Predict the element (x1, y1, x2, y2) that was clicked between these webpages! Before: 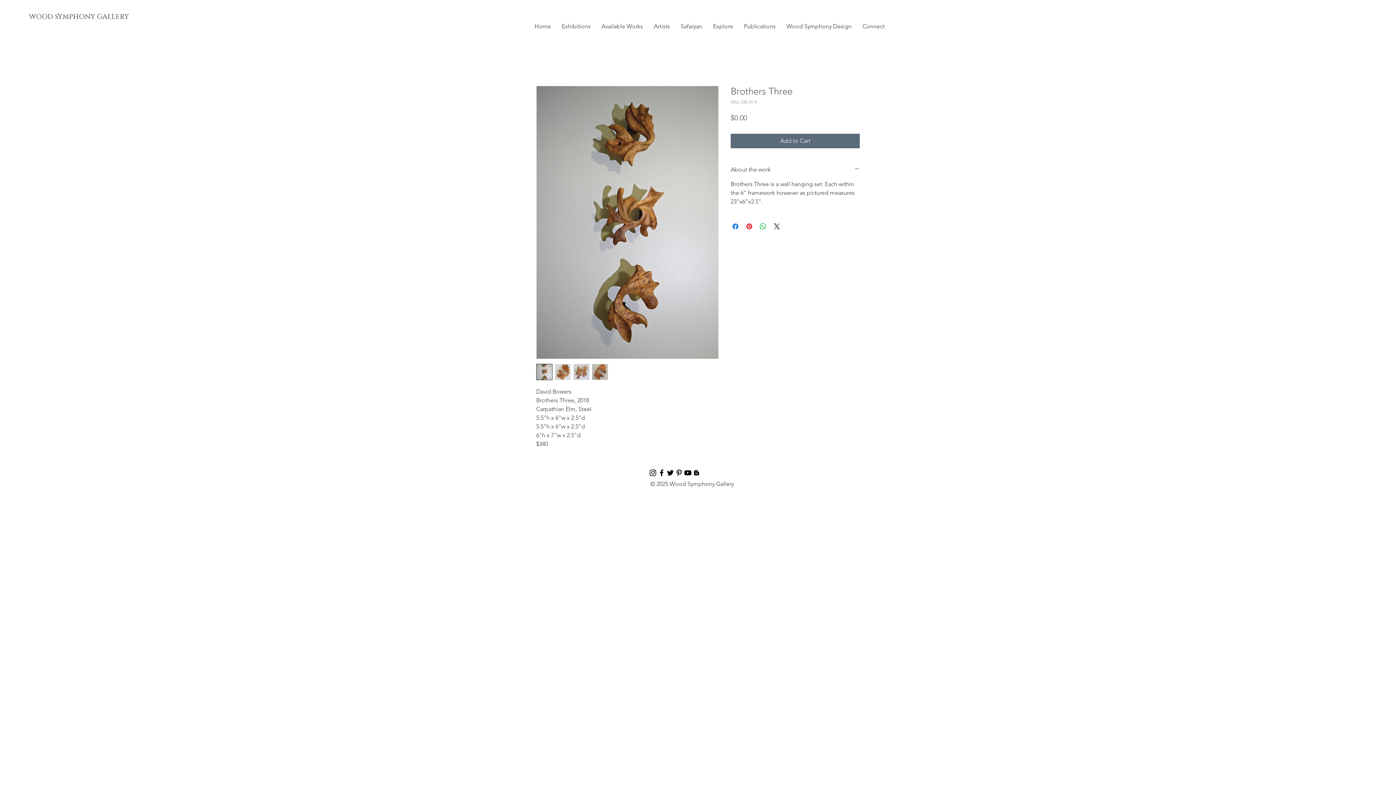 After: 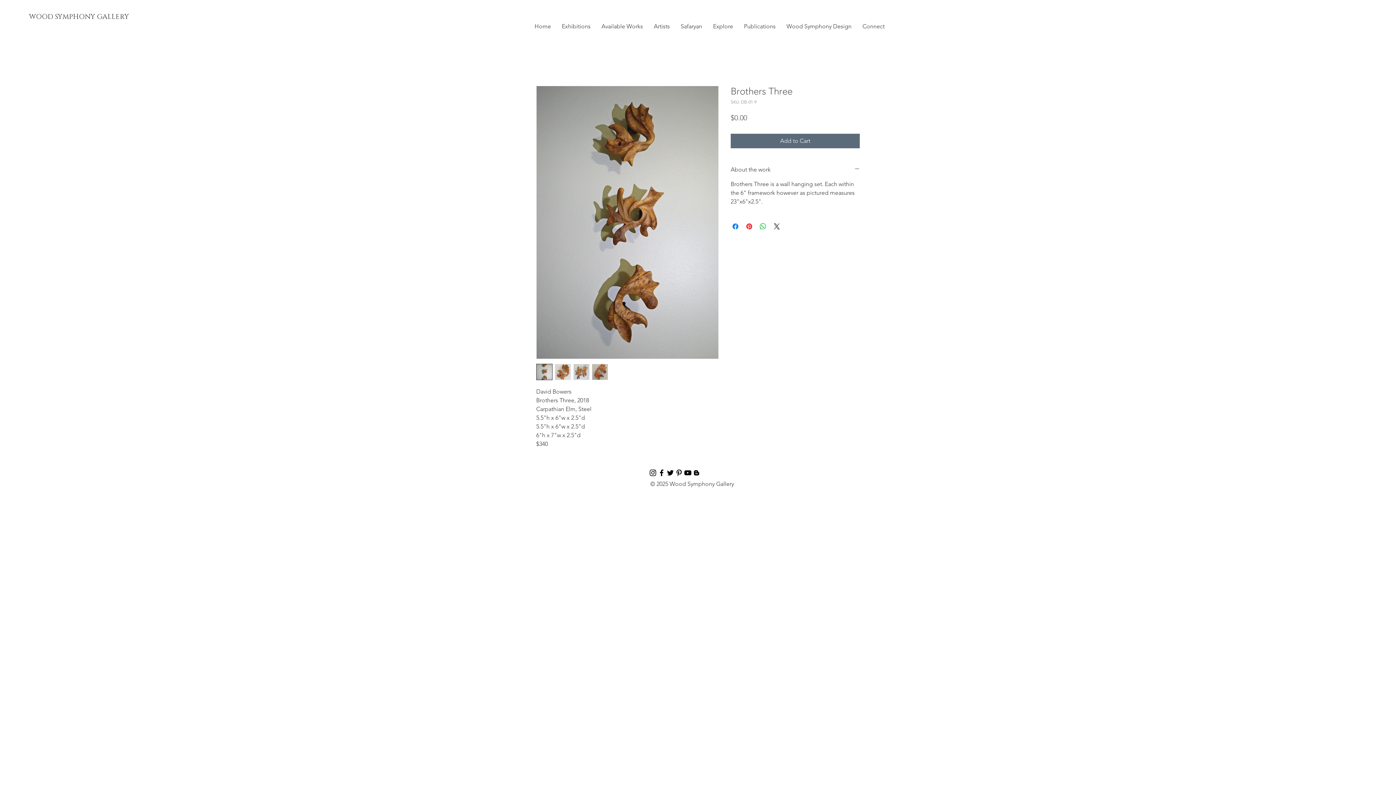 Action: bbox: (683, 468, 692, 477) label: Black YouTube Icon